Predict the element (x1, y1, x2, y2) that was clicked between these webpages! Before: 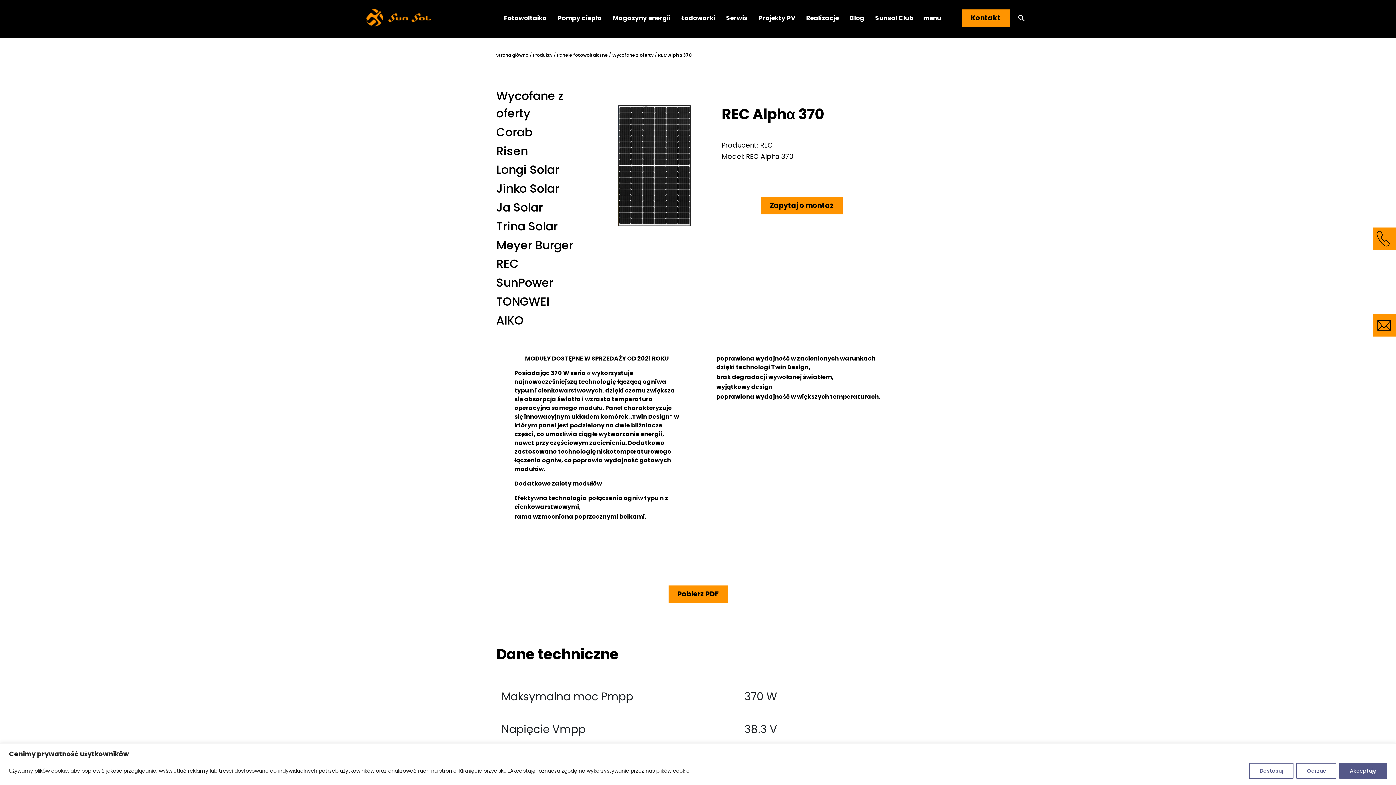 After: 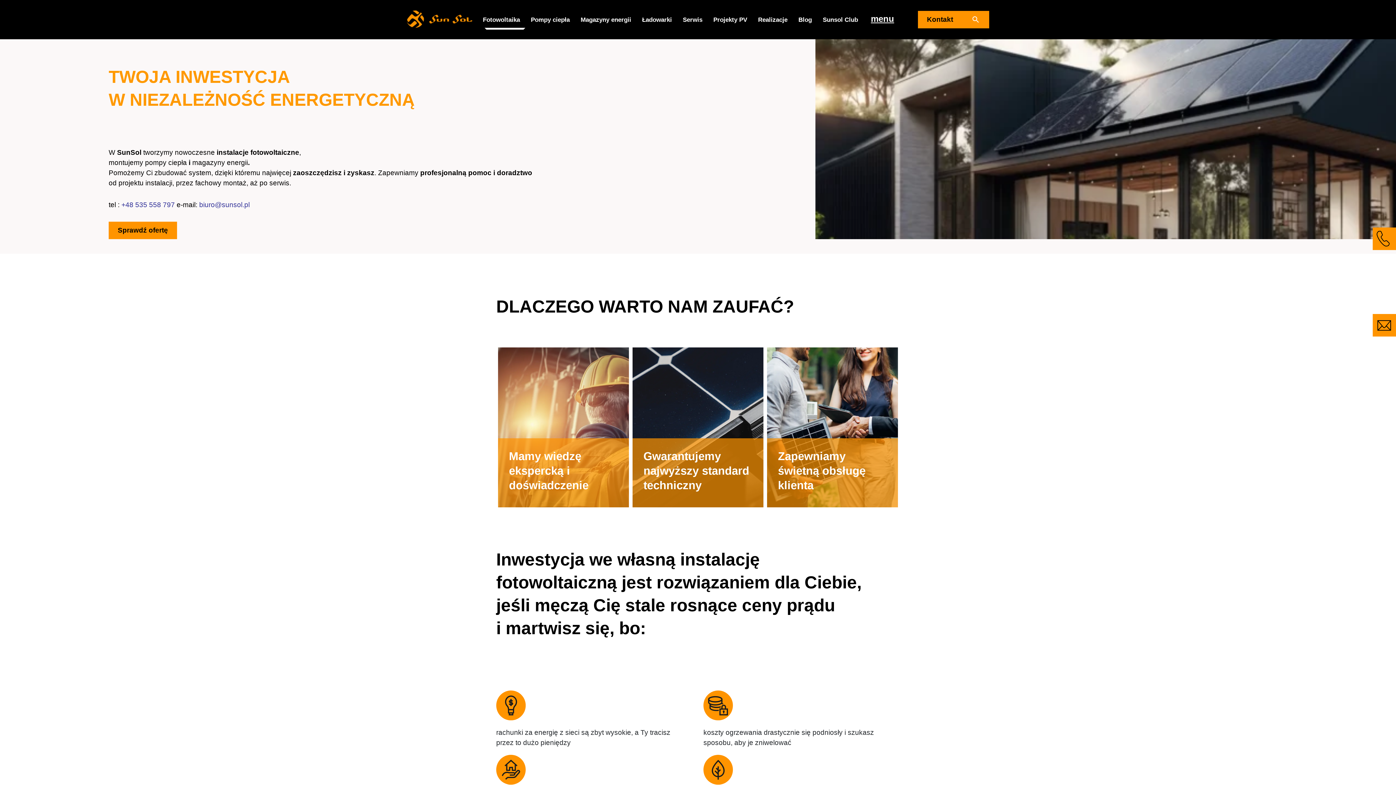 Action: bbox: (366, 3, 431, 28)